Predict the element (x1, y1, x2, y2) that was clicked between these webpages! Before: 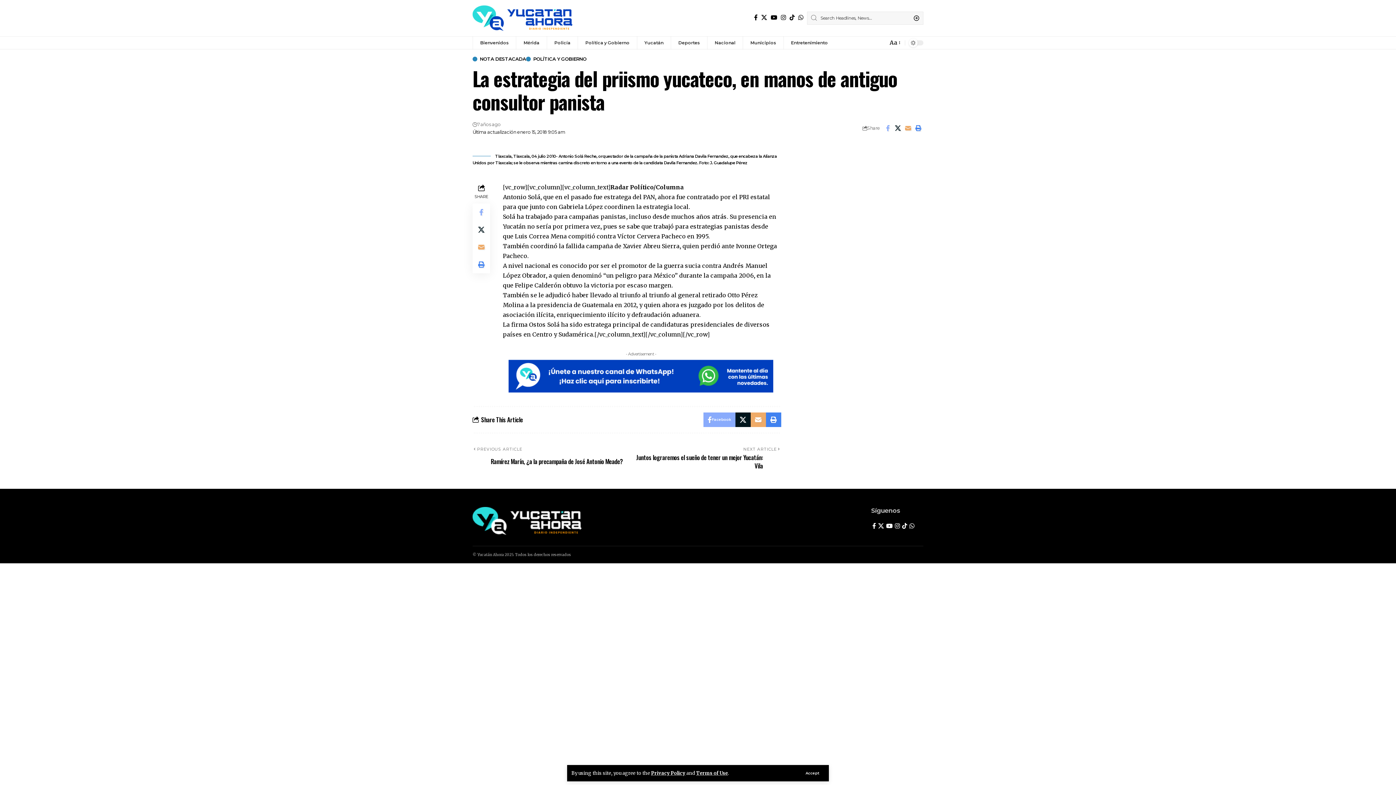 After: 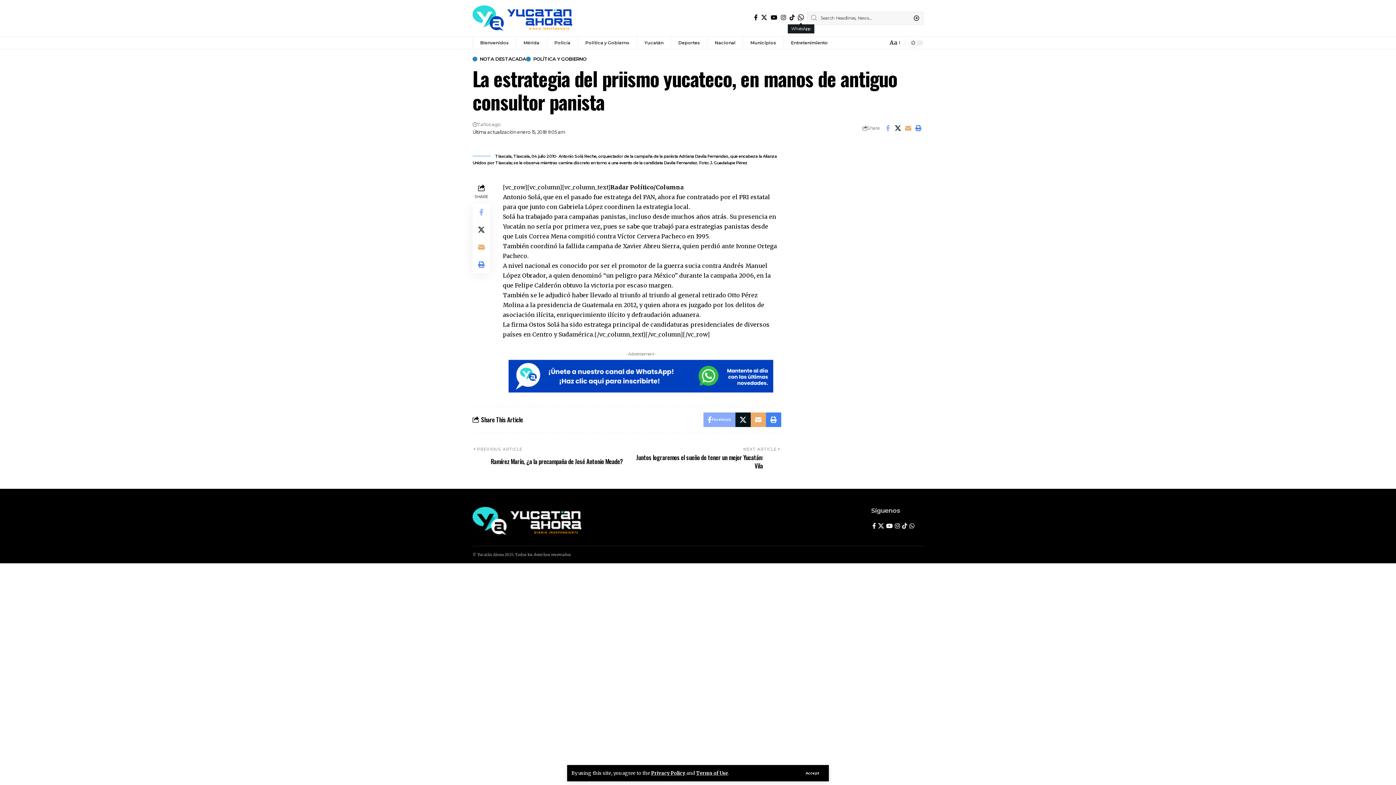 Action: label: WhatsApp bbox: (796, 12, 805, 22)